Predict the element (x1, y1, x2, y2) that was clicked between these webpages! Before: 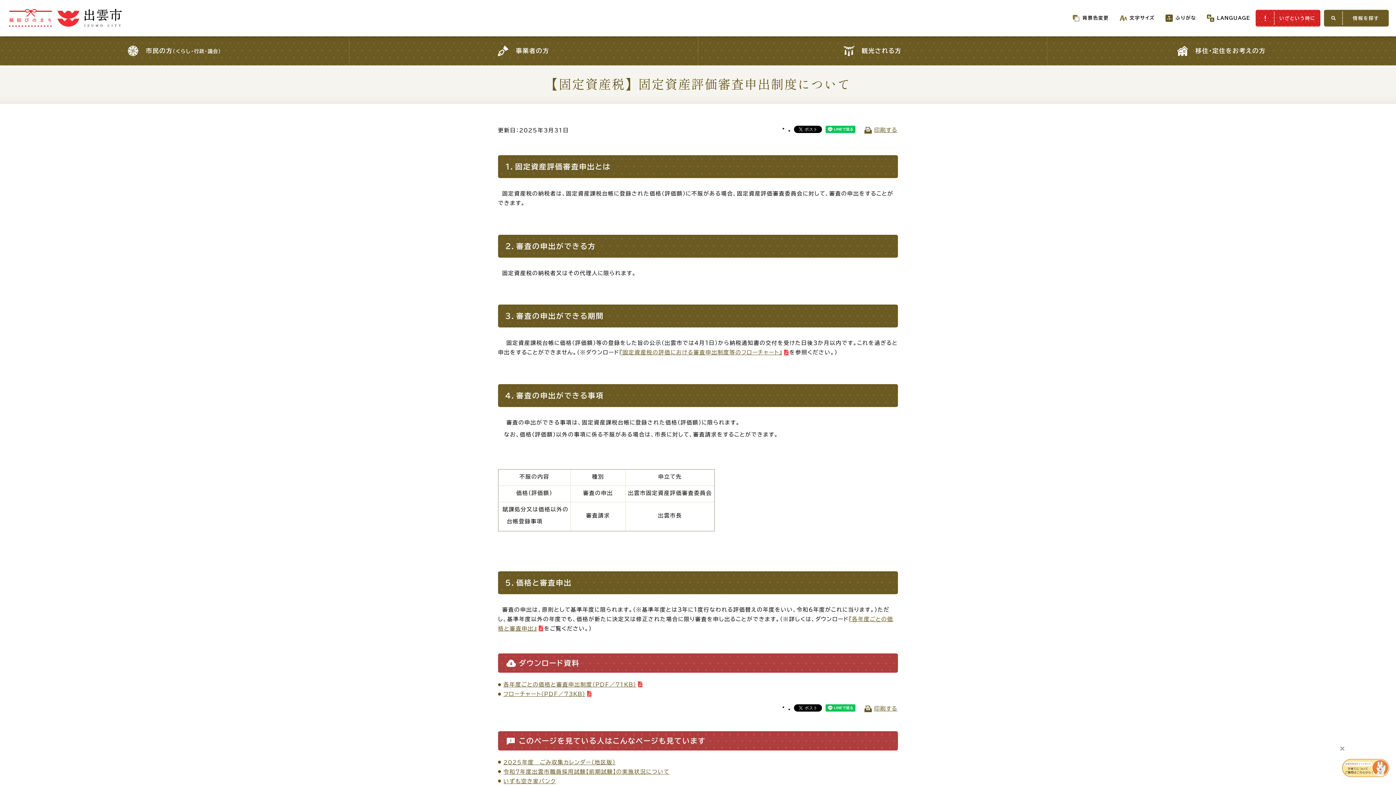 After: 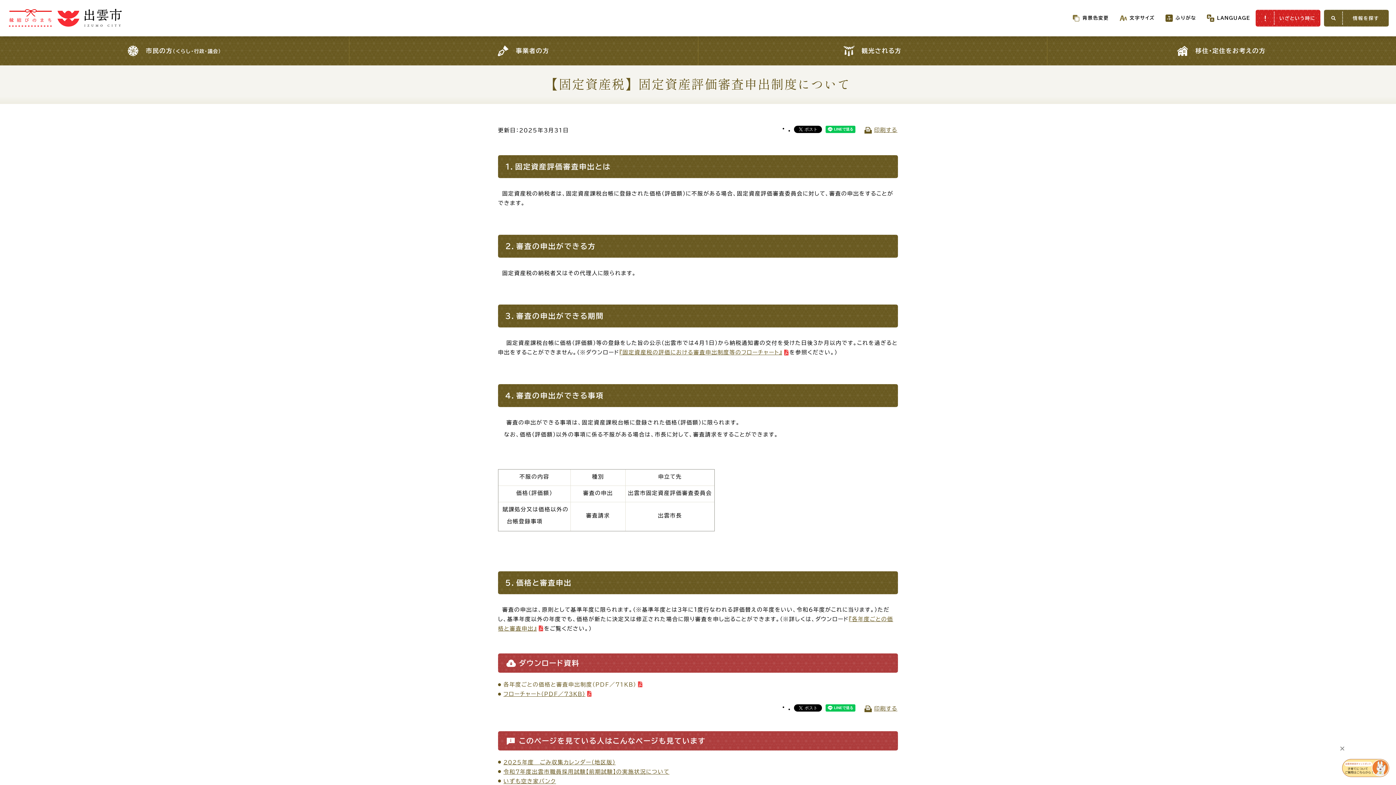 Action: label: 各年度ごとの価格と審査申出制度（PDF／71KB） bbox: (503, 682, 643, 687)